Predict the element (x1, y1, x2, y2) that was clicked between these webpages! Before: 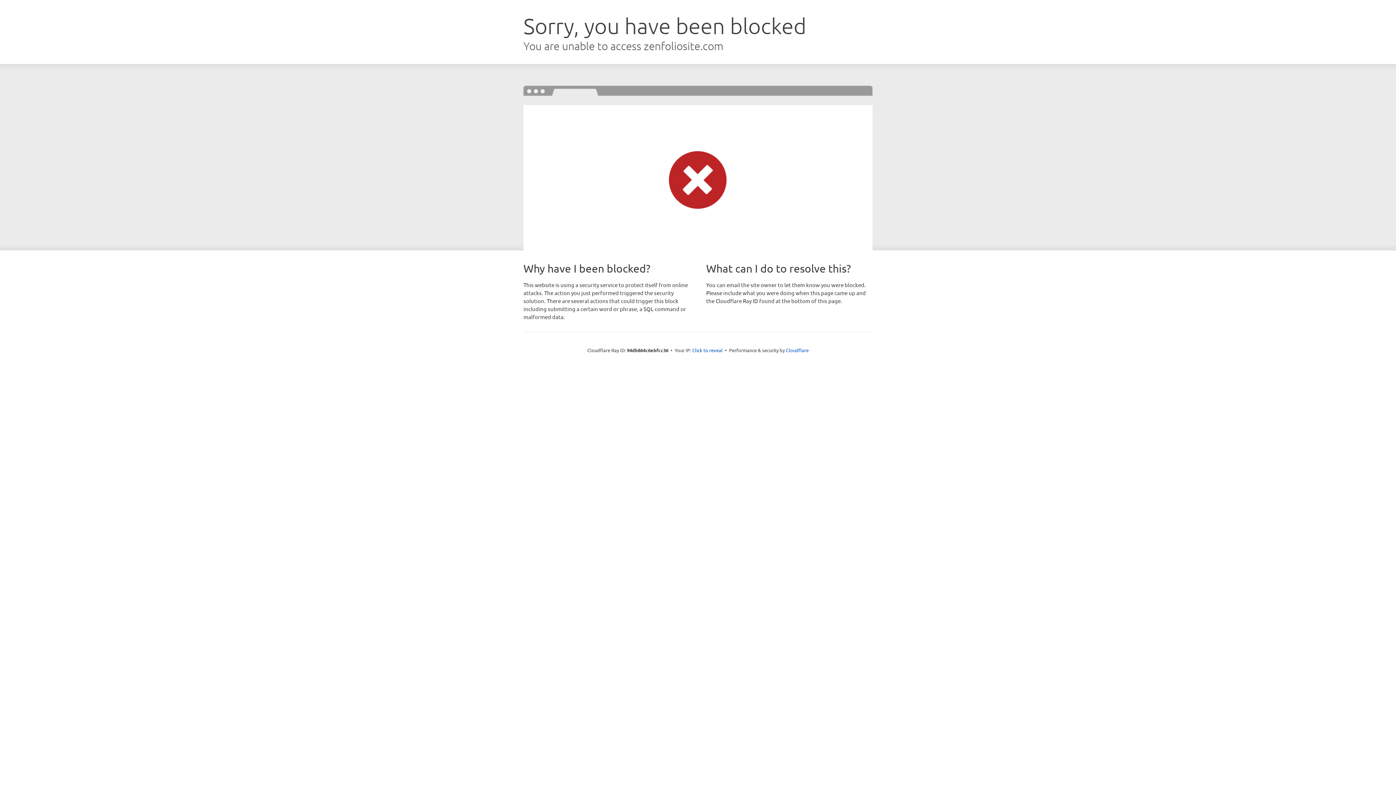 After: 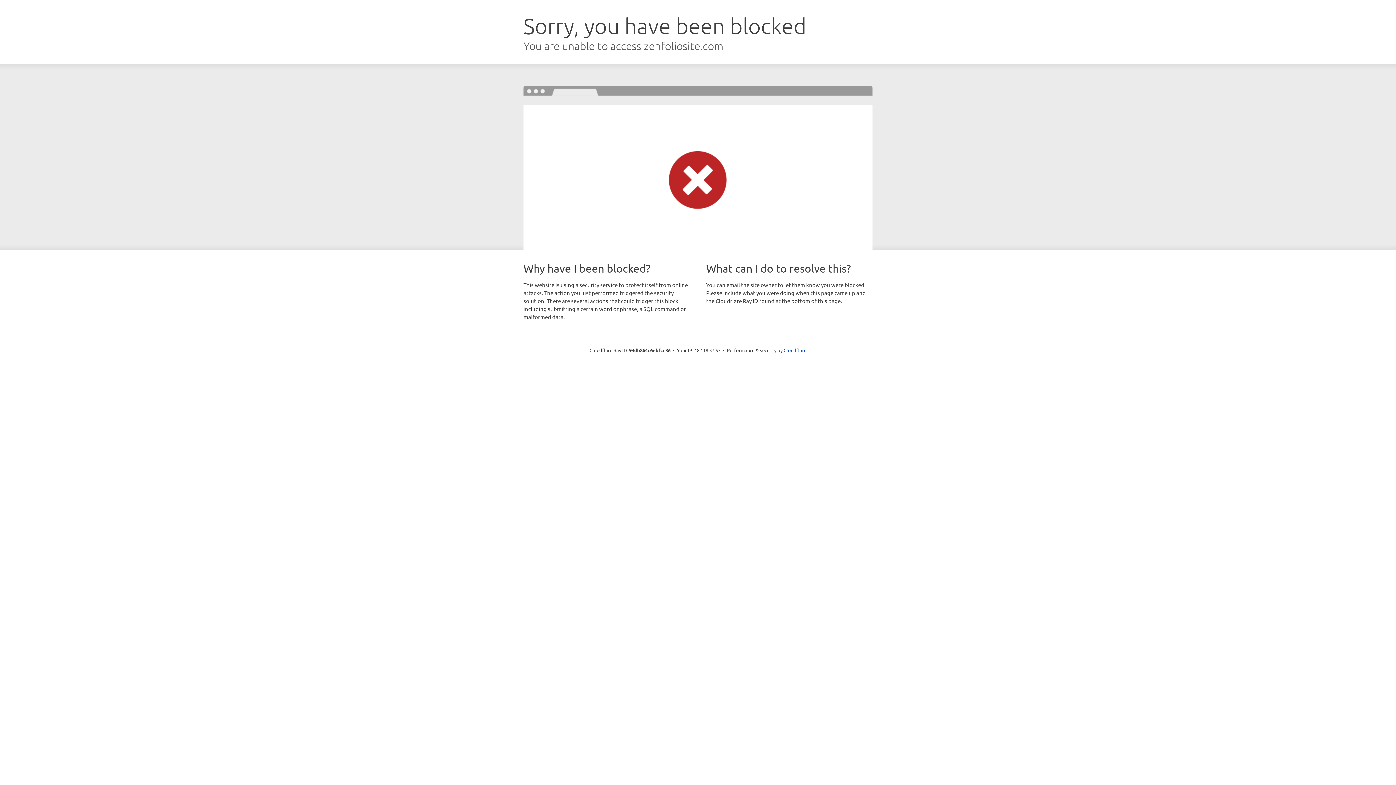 Action: label: Click to reveal bbox: (692, 346, 722, 353)